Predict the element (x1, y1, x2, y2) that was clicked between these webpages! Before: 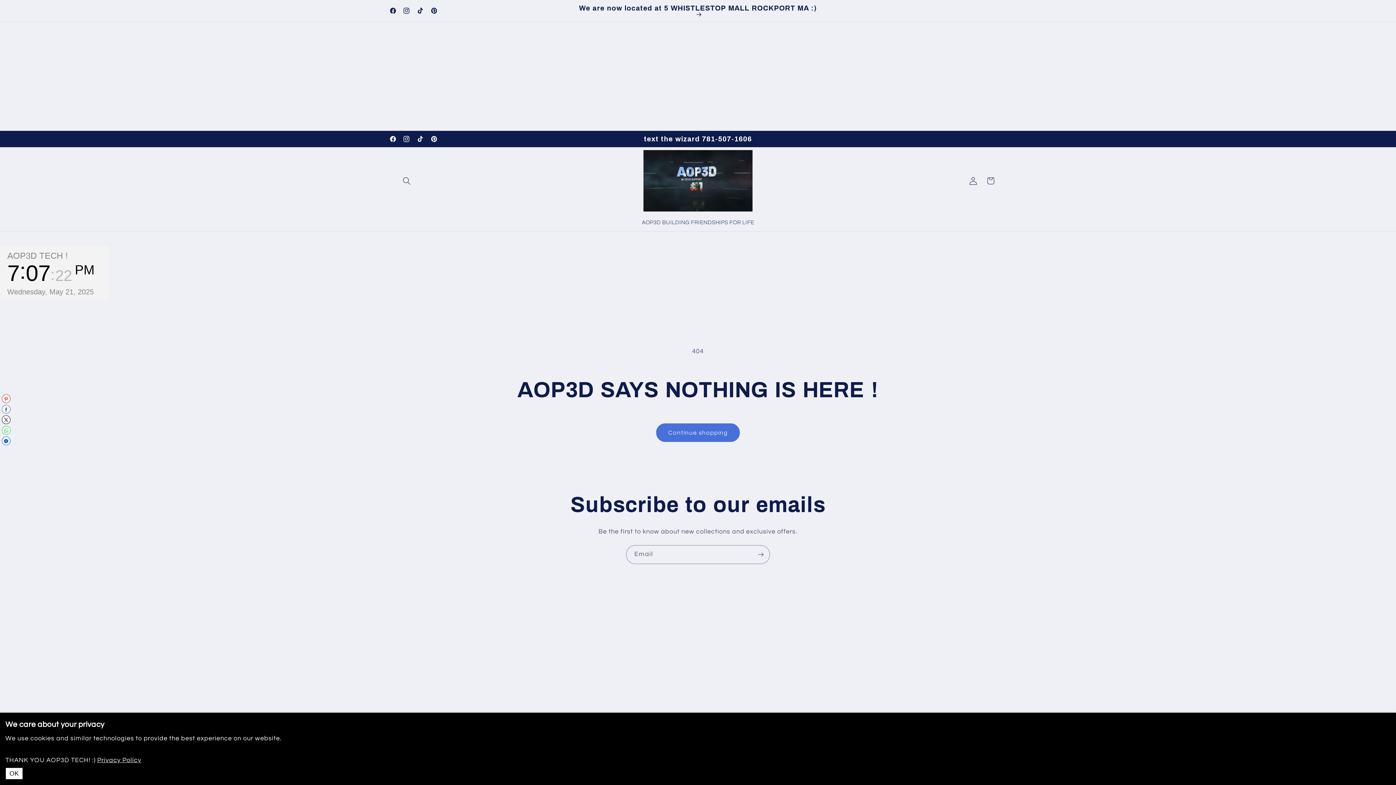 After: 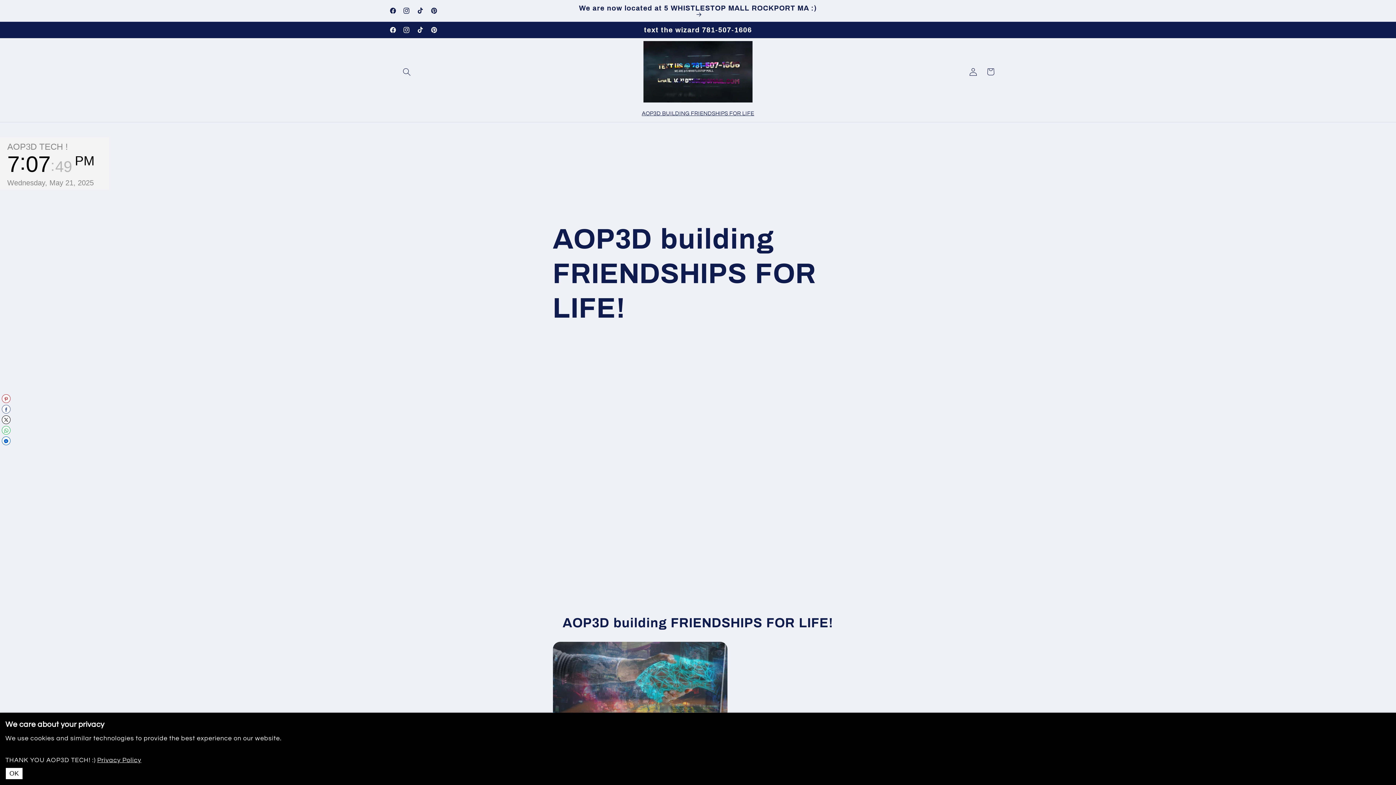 Action: bbox: (637, 214, 759, 231) label: AOP3D BUILDING FRIENDSHIPS FOR LIFE